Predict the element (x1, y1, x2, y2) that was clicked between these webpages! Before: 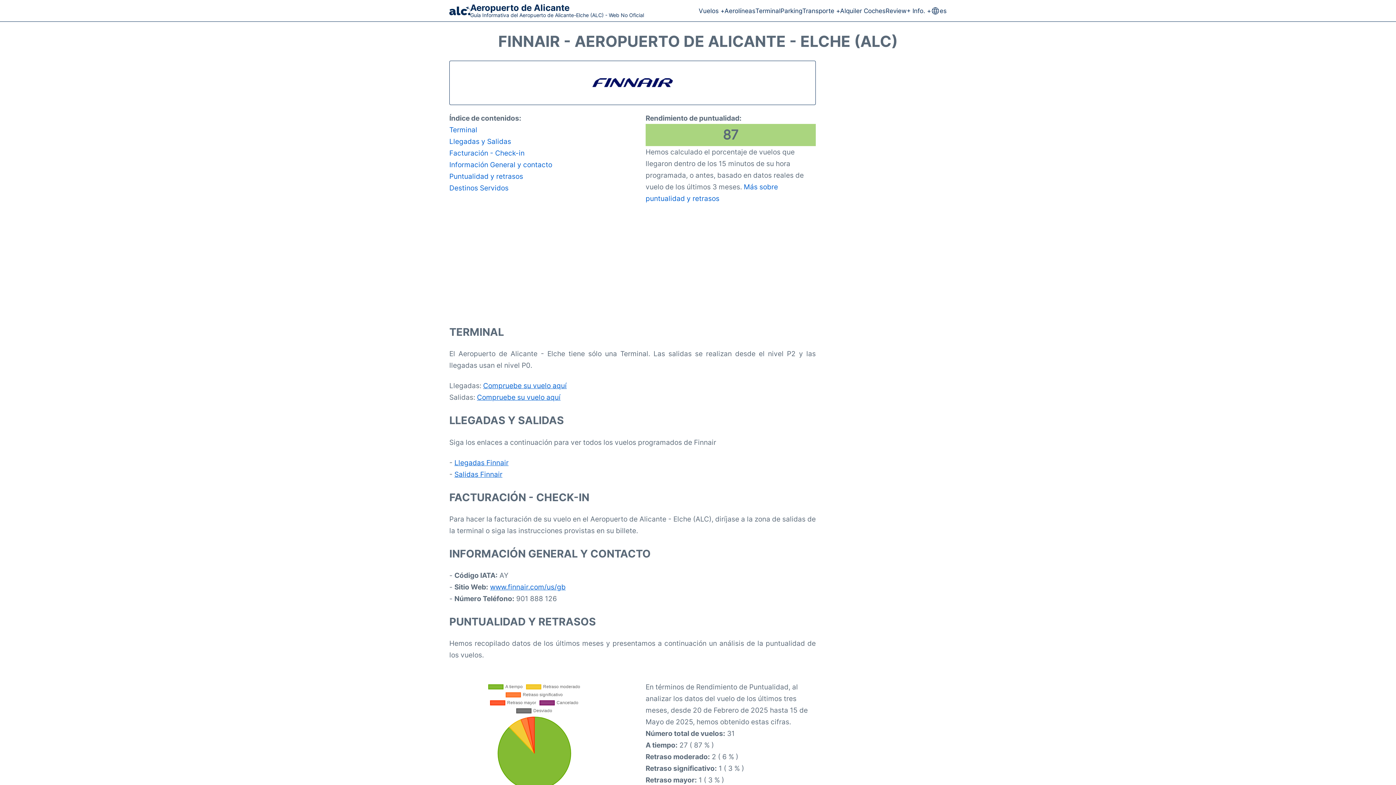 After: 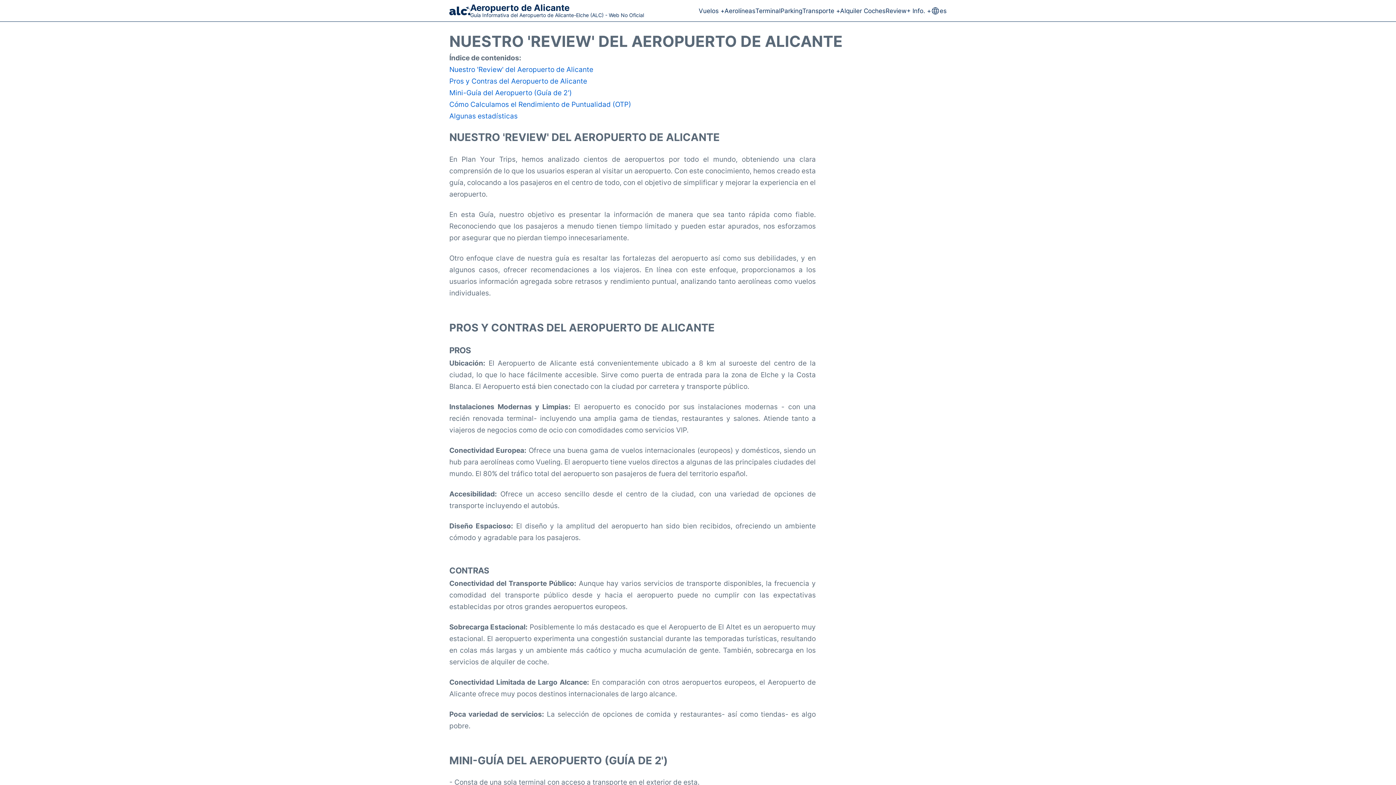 Action: label: Review bbox: (885, 5, 906, 15)